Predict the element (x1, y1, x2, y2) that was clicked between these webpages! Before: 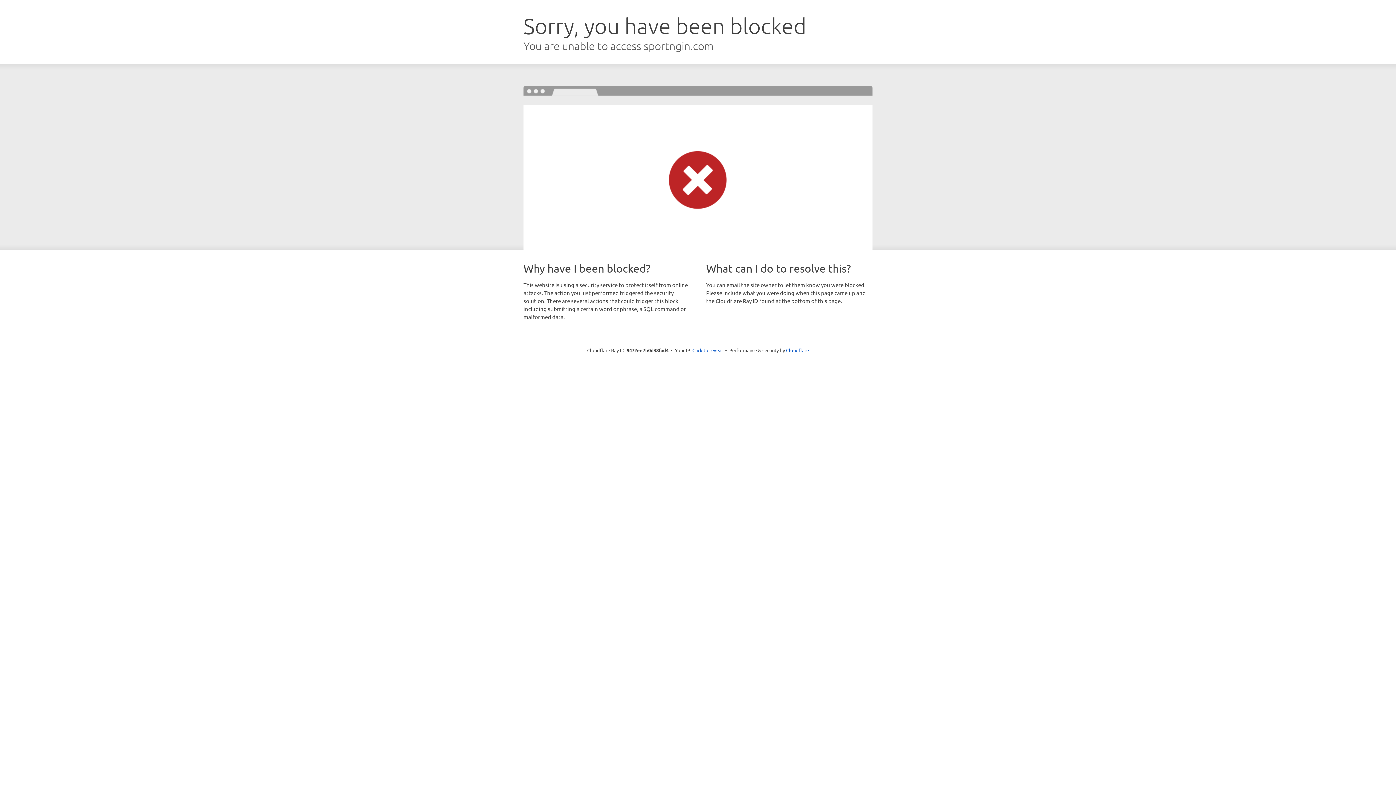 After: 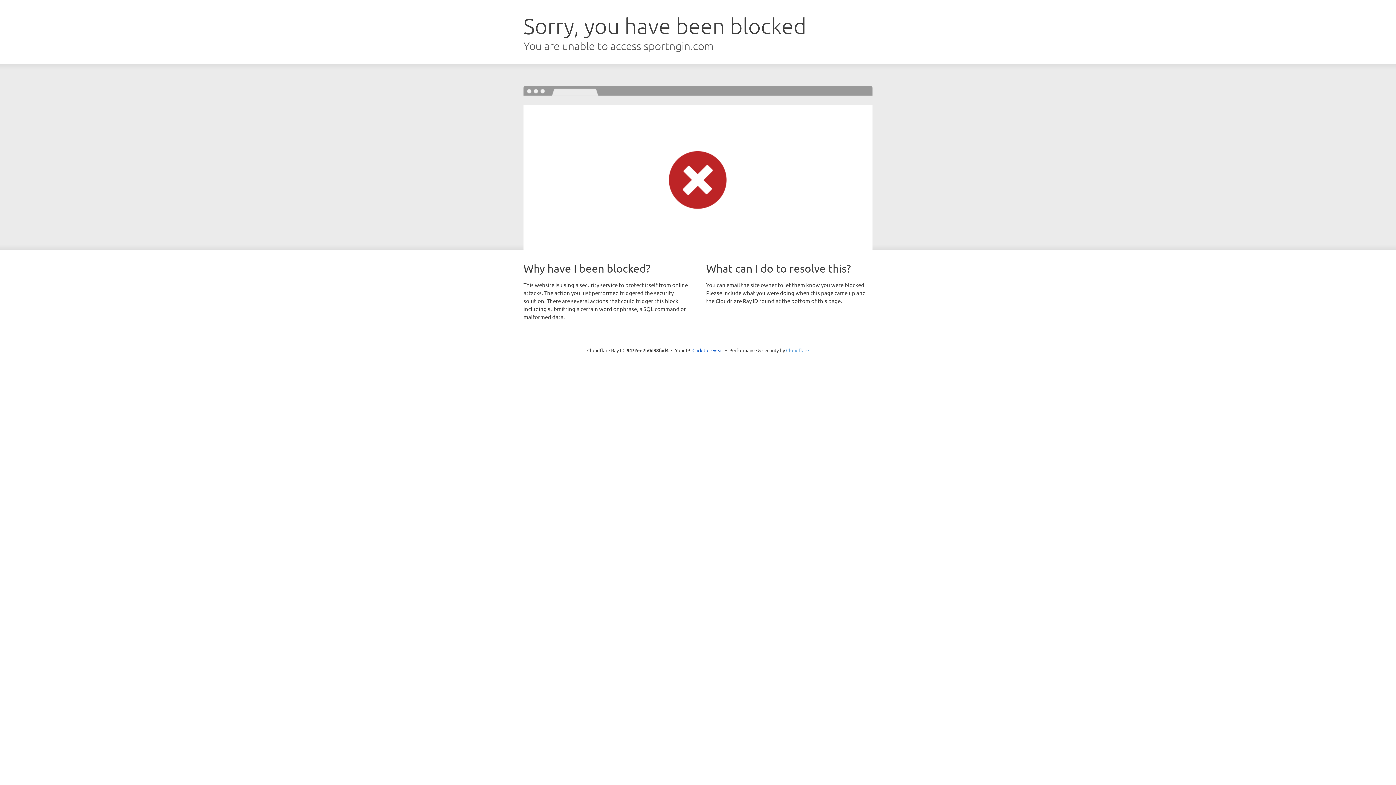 Action: label: Cloudflare bbox: (786, 347, 809, 353)